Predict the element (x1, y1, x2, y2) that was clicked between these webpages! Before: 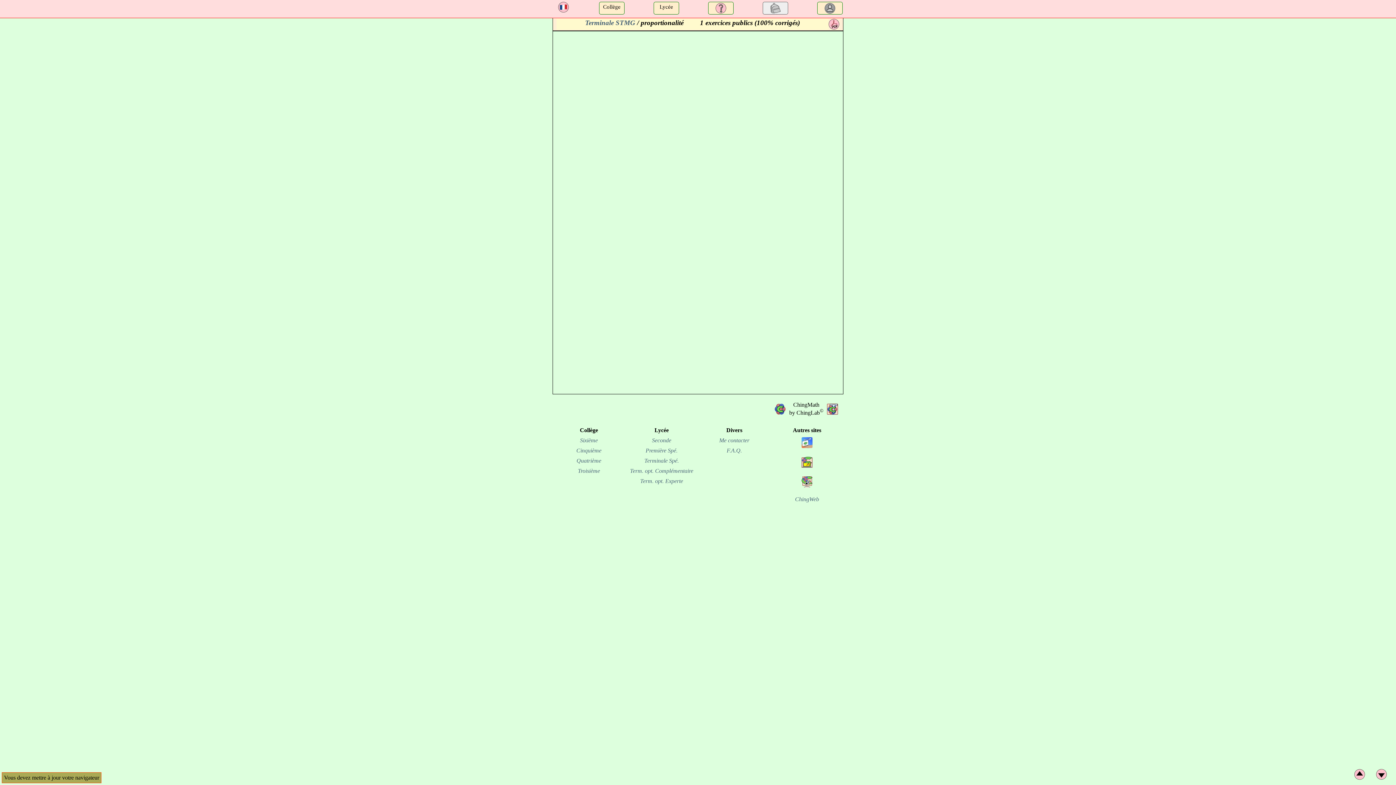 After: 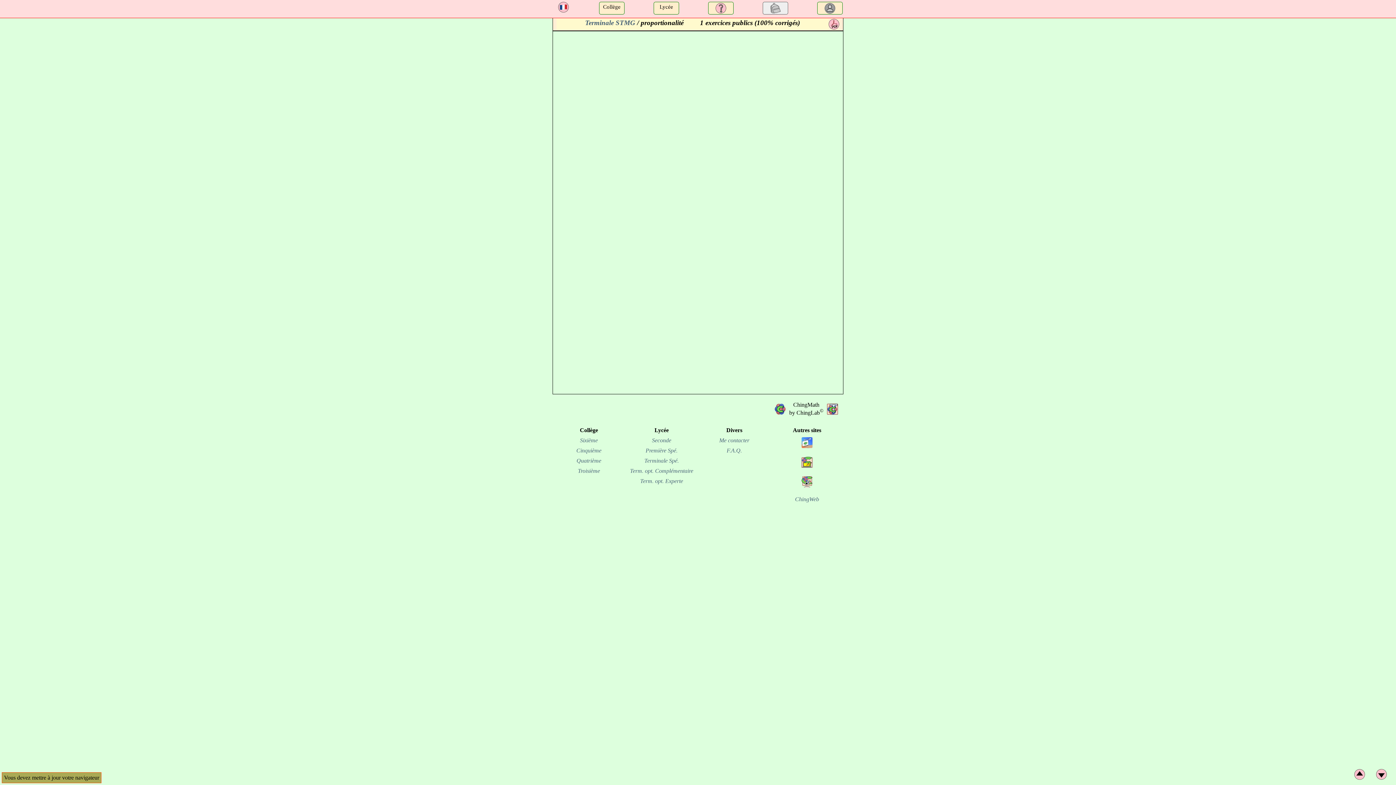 Action: label: site chingview.fr bbox: (801, 447, 812, 453)